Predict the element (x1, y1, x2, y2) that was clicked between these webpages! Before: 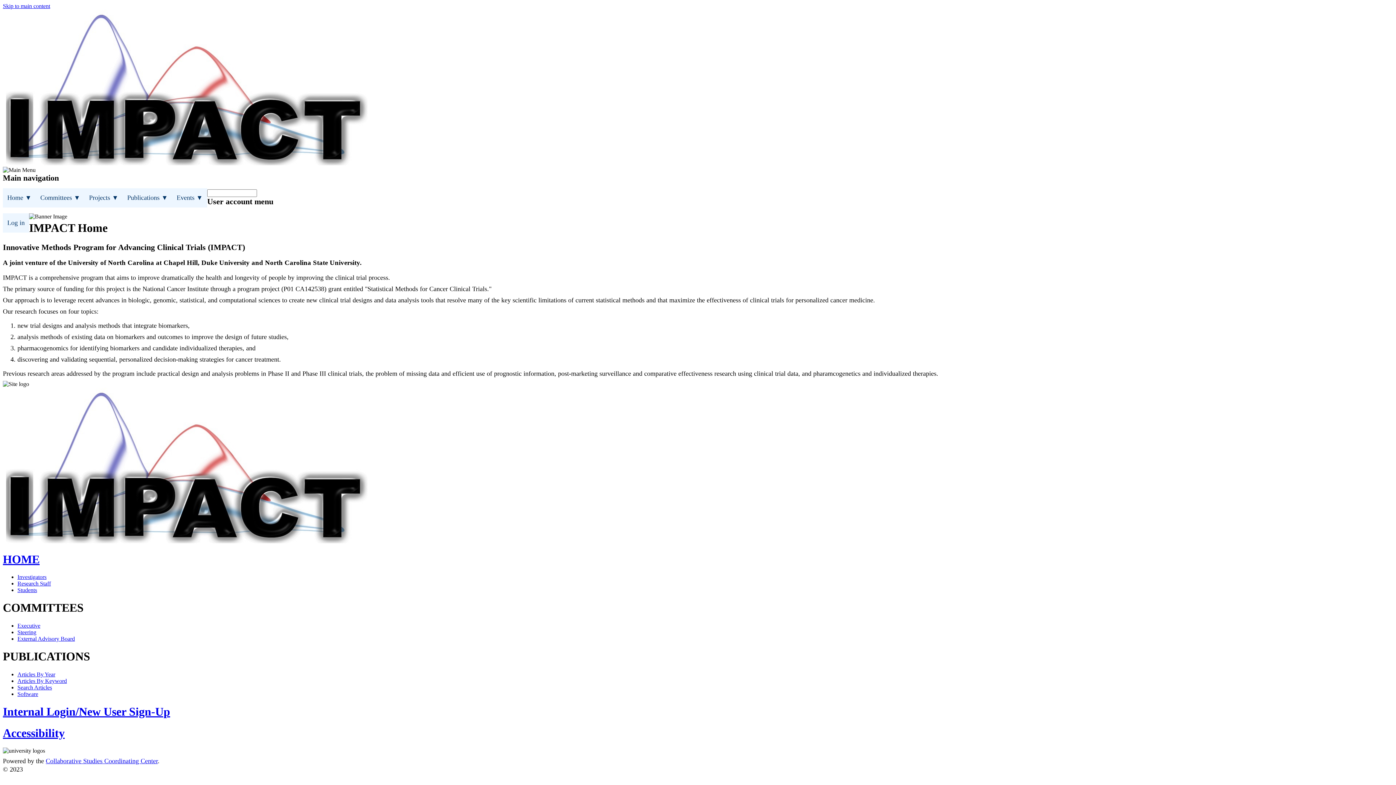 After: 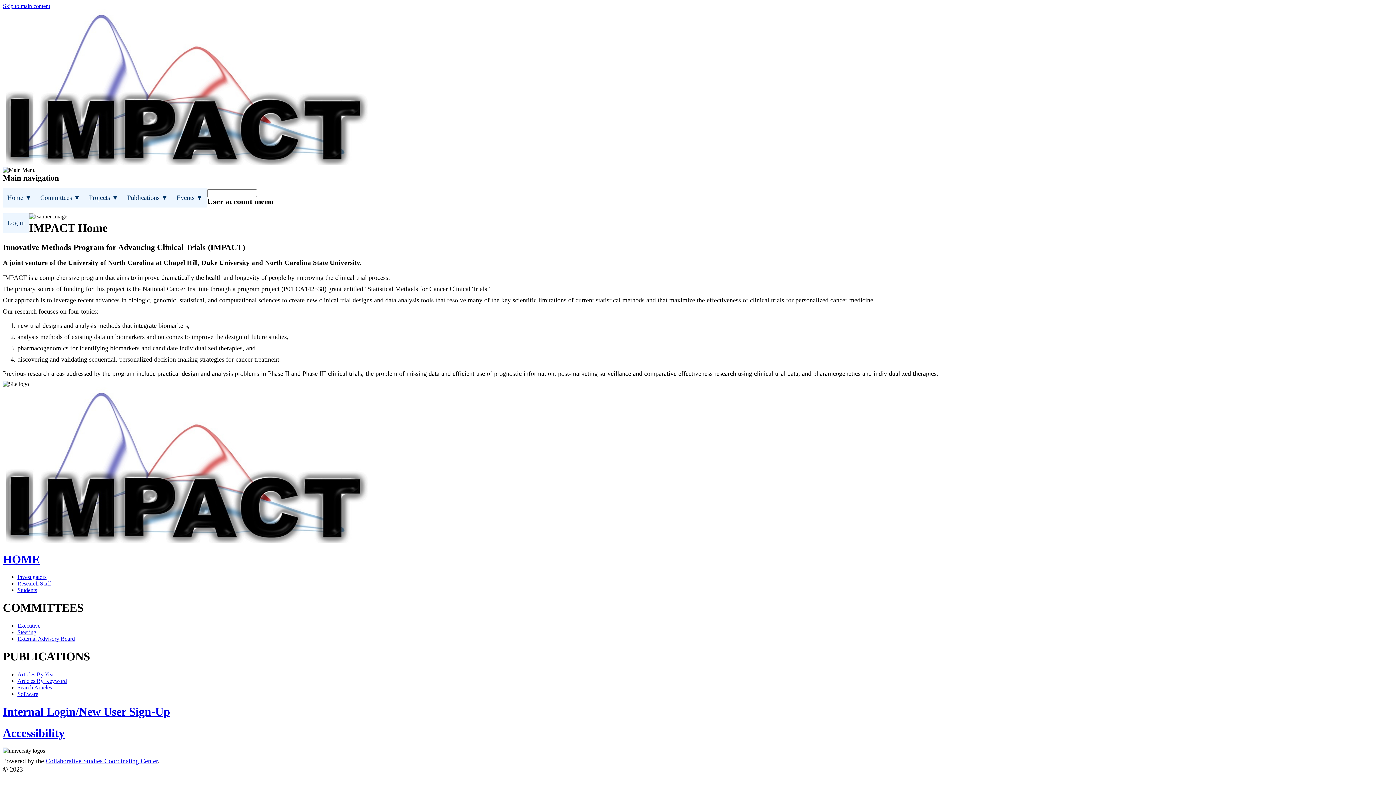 Action: bbox: (2, 2, 50, 9) label: Skip to main content